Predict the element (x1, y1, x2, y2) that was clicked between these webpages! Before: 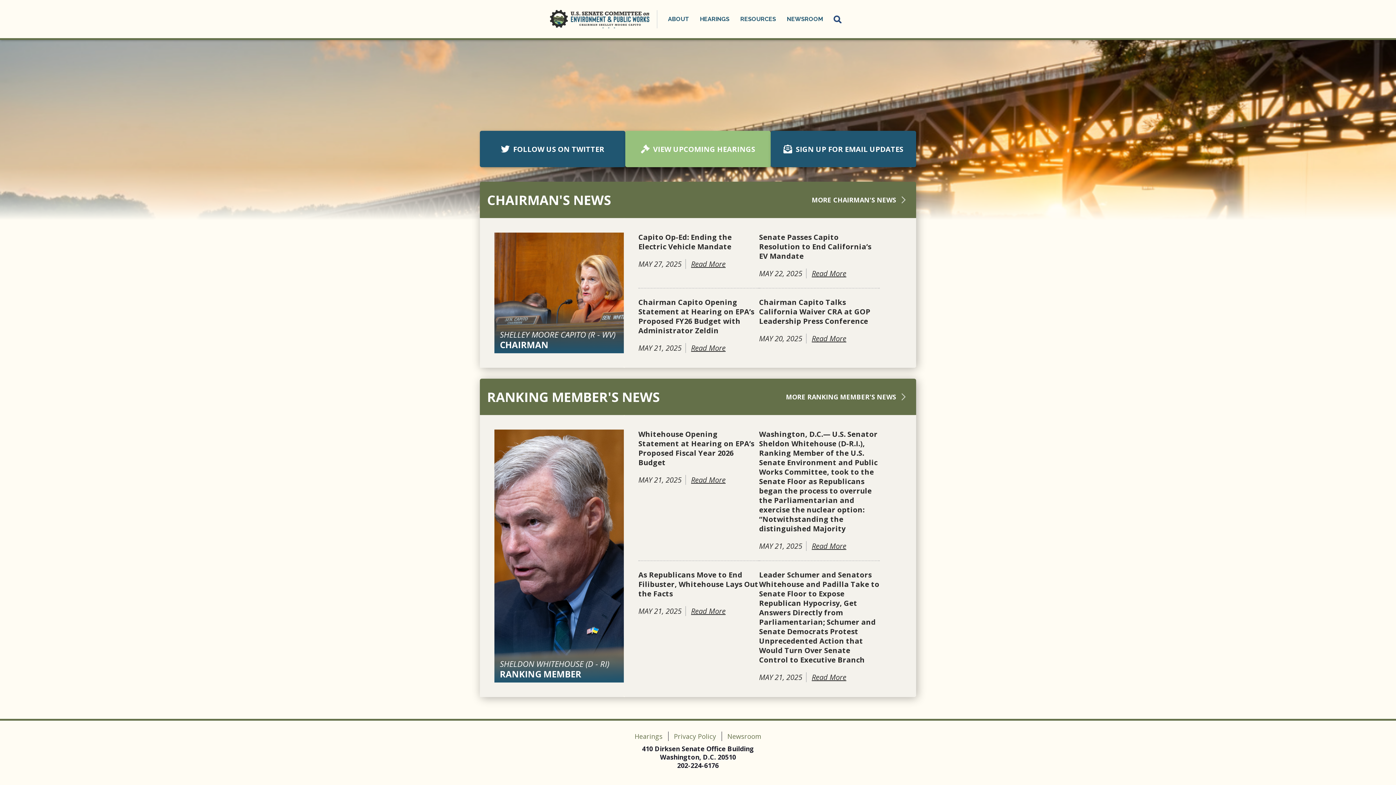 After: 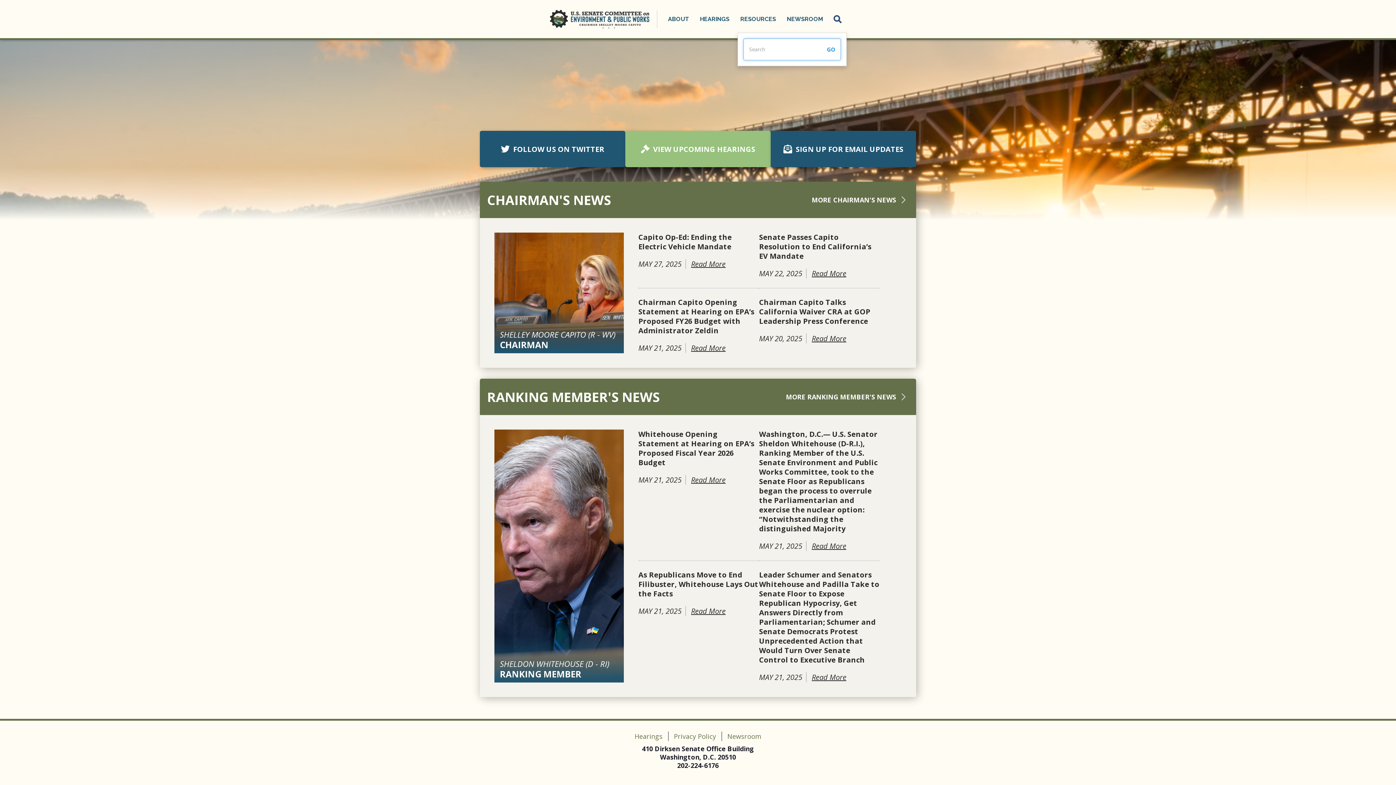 Action: bbox: (828, 6, 846, 31) label: Search